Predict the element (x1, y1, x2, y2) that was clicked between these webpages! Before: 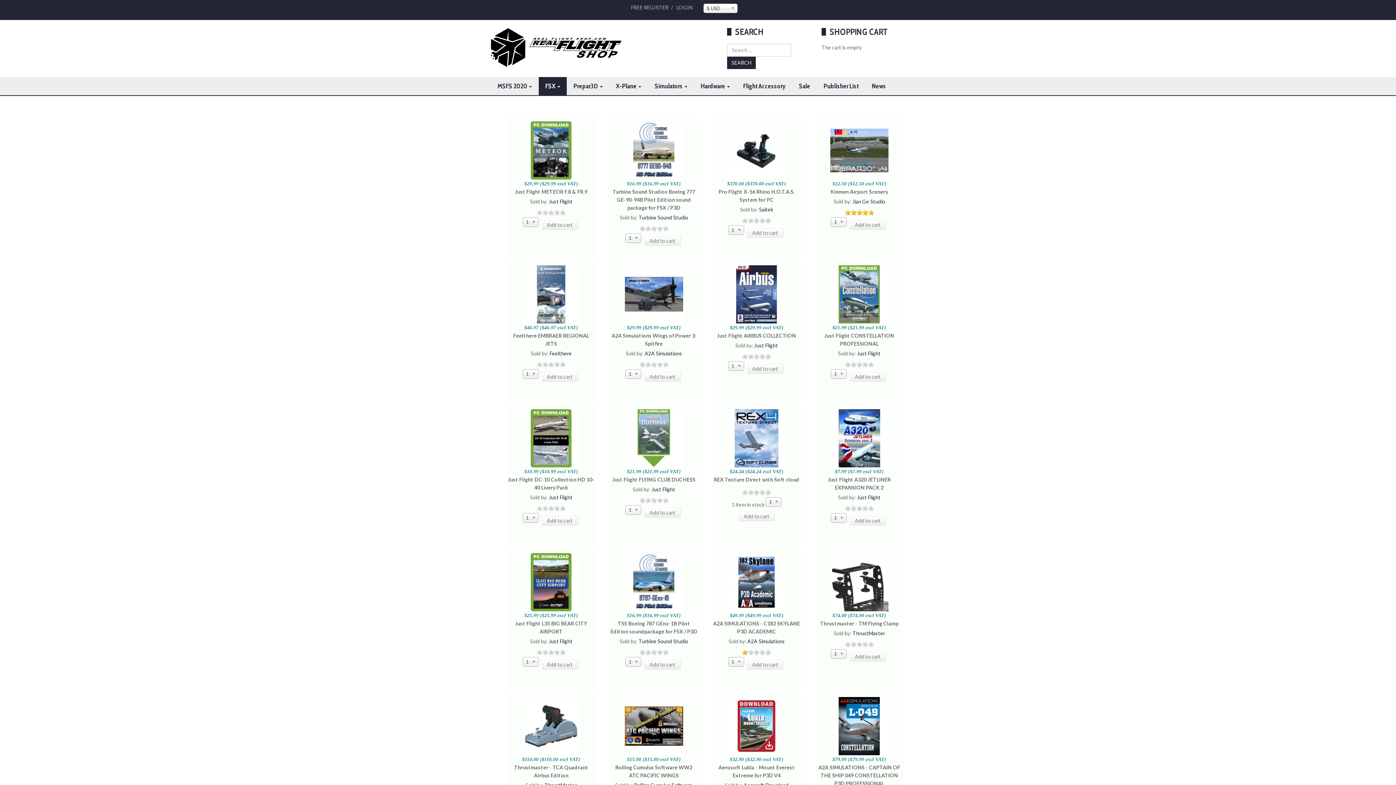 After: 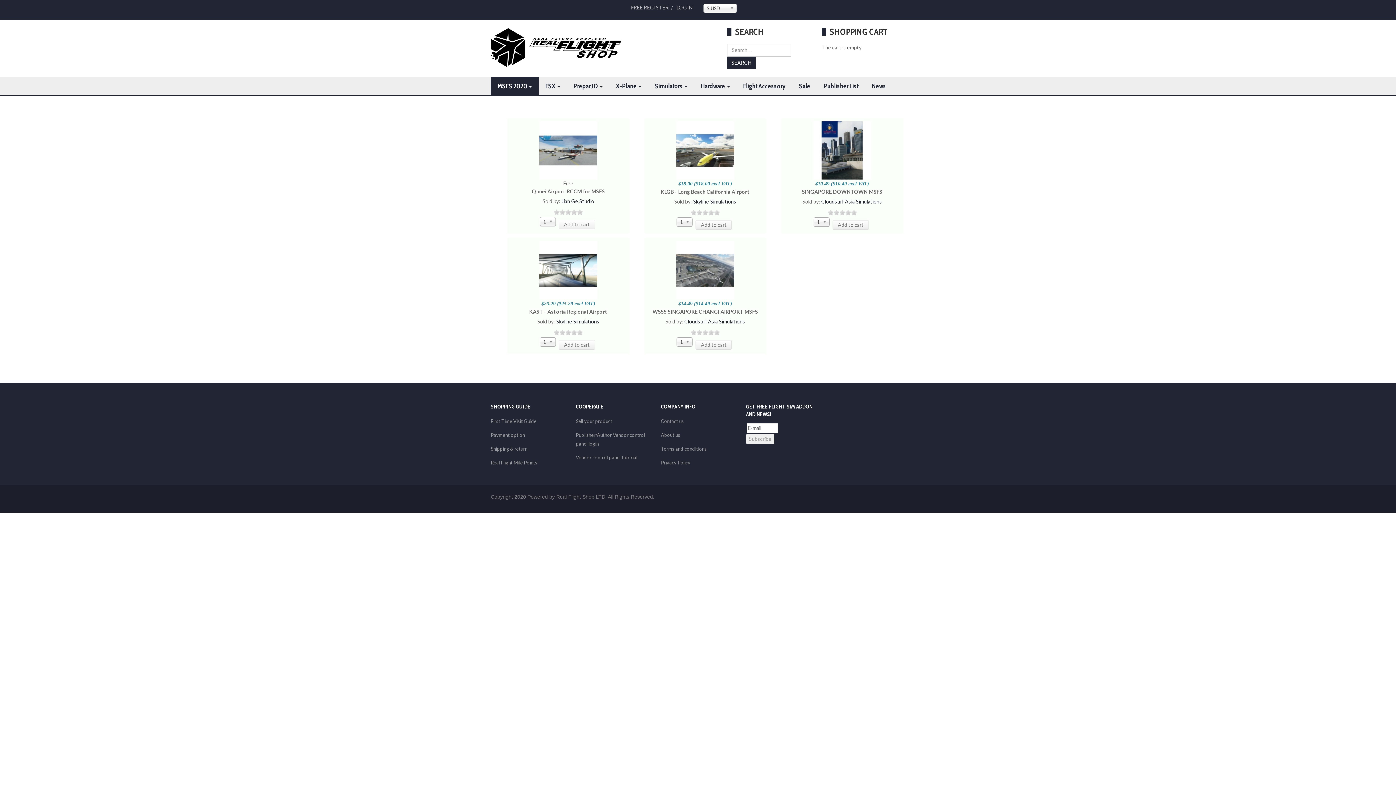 Action: bbox: (490, 77, 538, 95) label: MSFS 2020 